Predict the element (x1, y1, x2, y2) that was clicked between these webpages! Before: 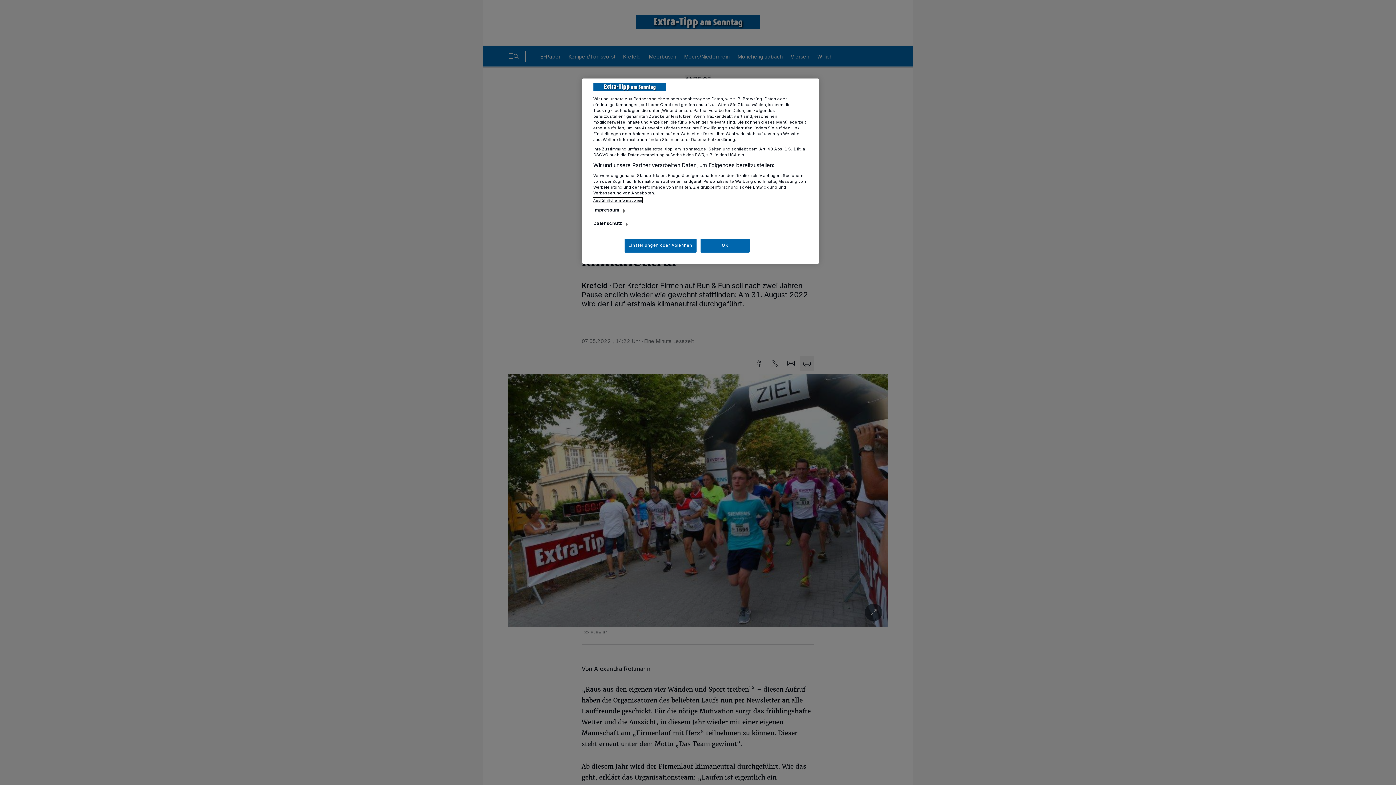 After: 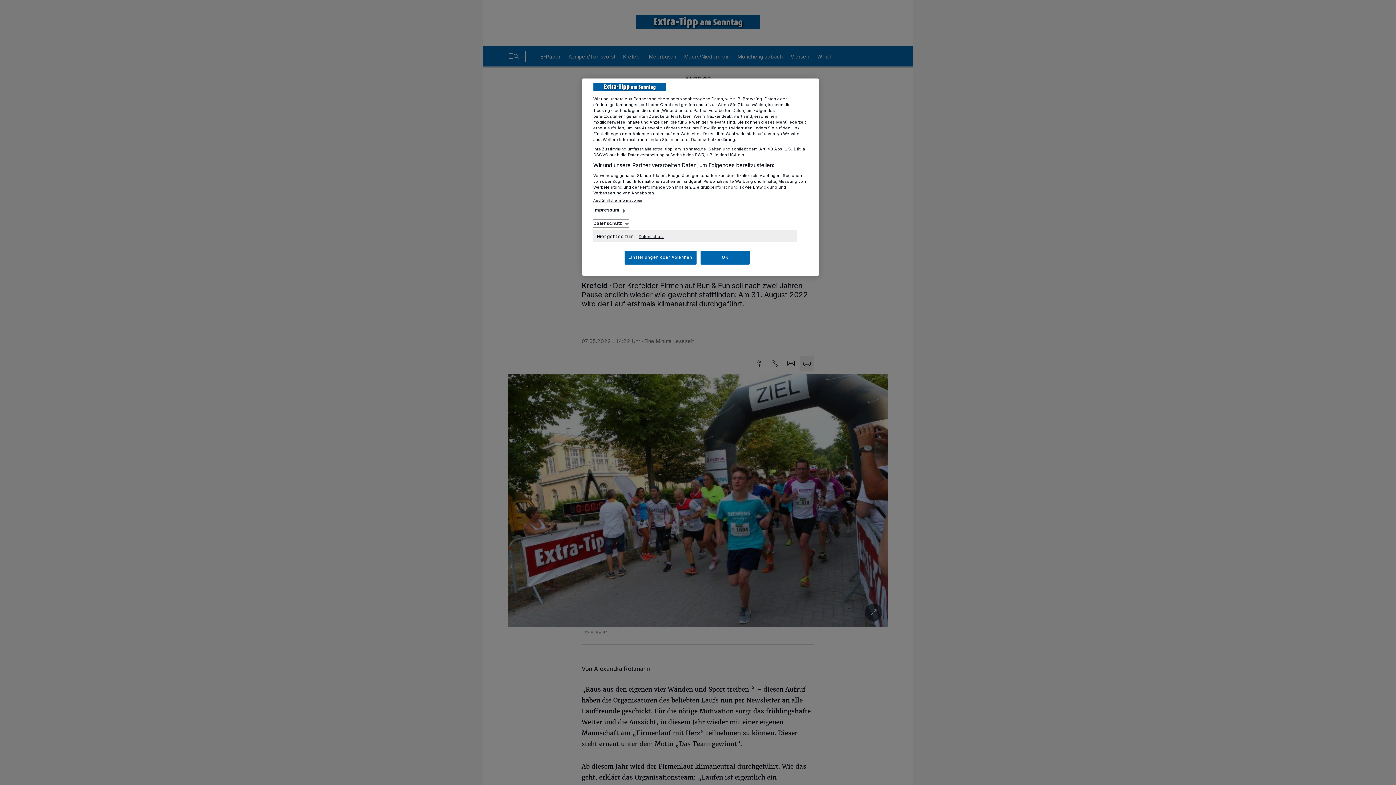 Action: bbox: (593, 219, 629, 227) label: Datenschutz